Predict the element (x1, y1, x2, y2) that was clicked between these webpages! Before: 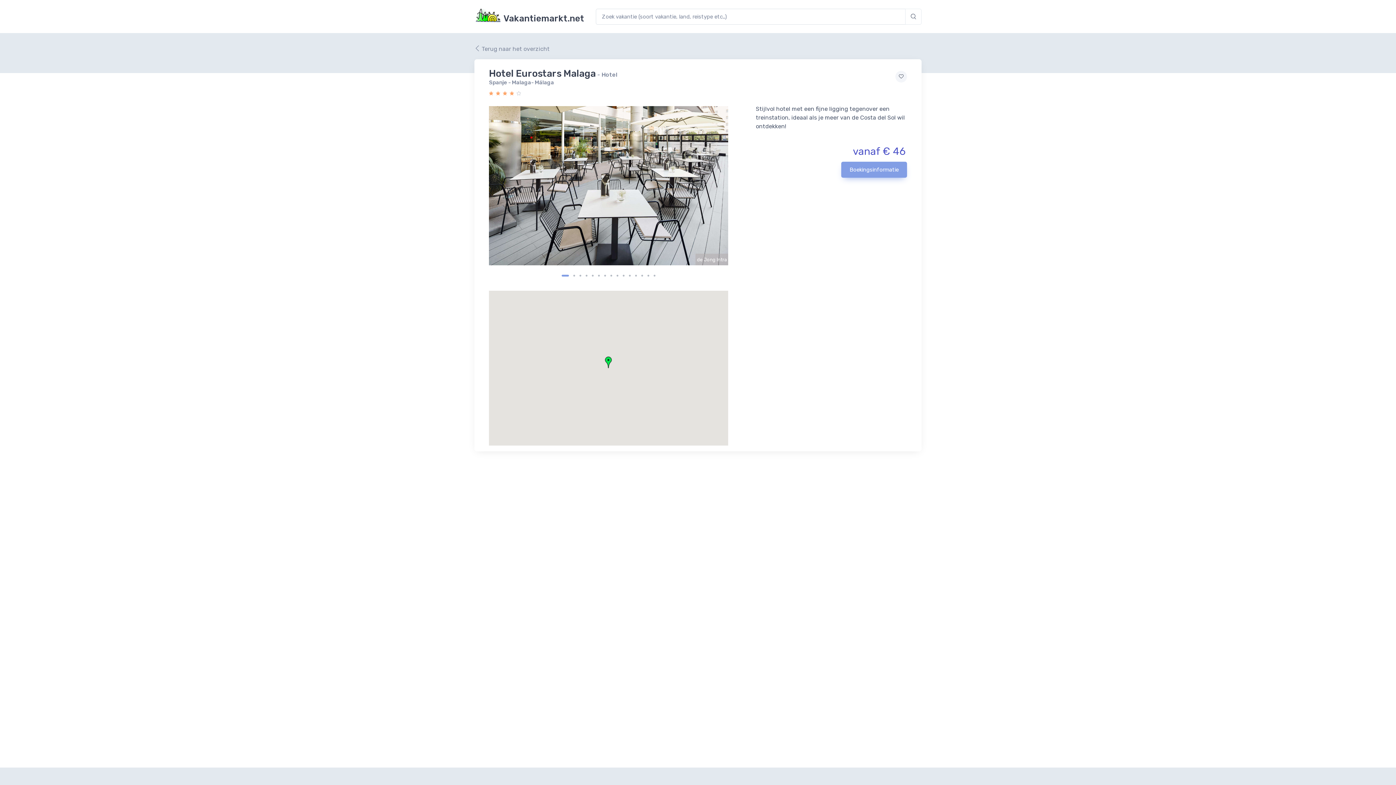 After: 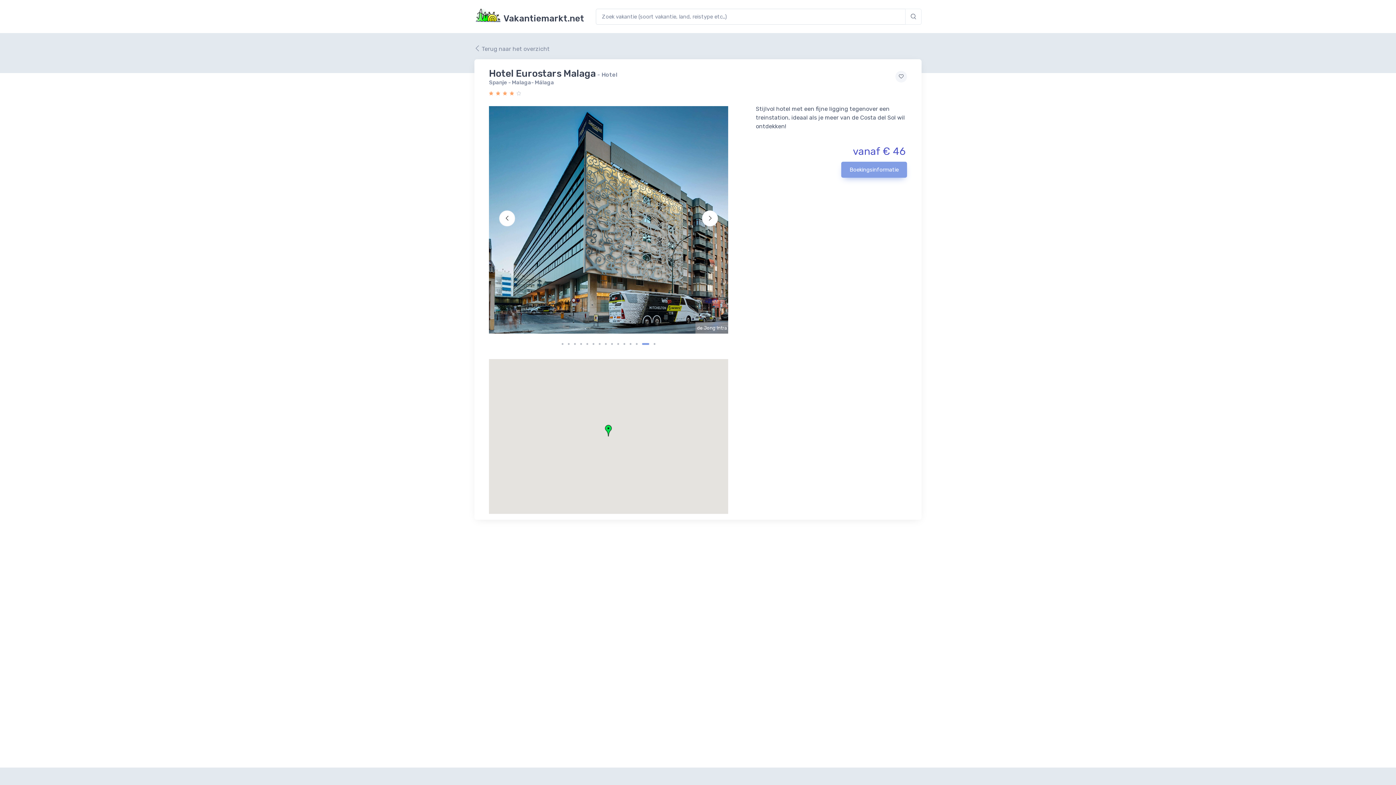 Action: label: Carousel Page 14 bbox: (647, 274, 649, 276)